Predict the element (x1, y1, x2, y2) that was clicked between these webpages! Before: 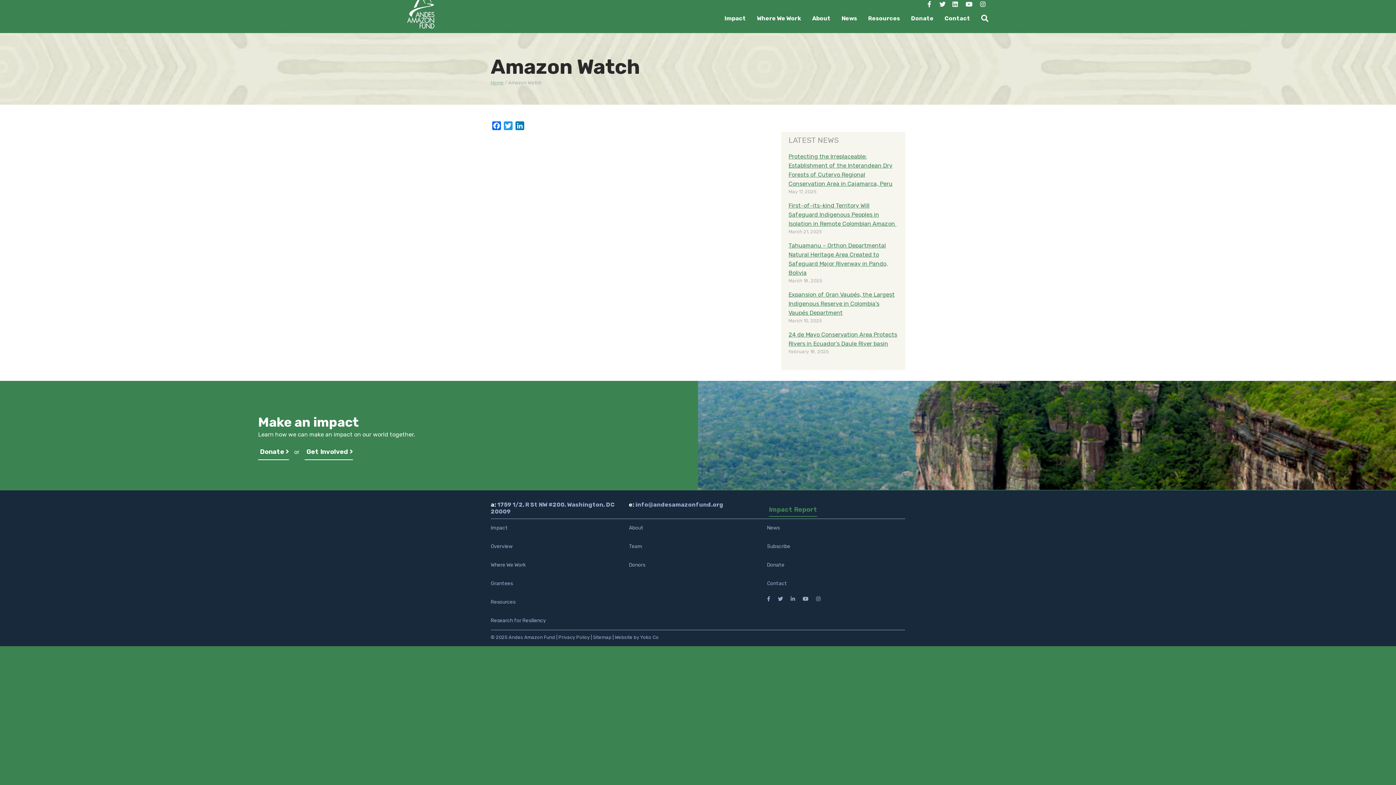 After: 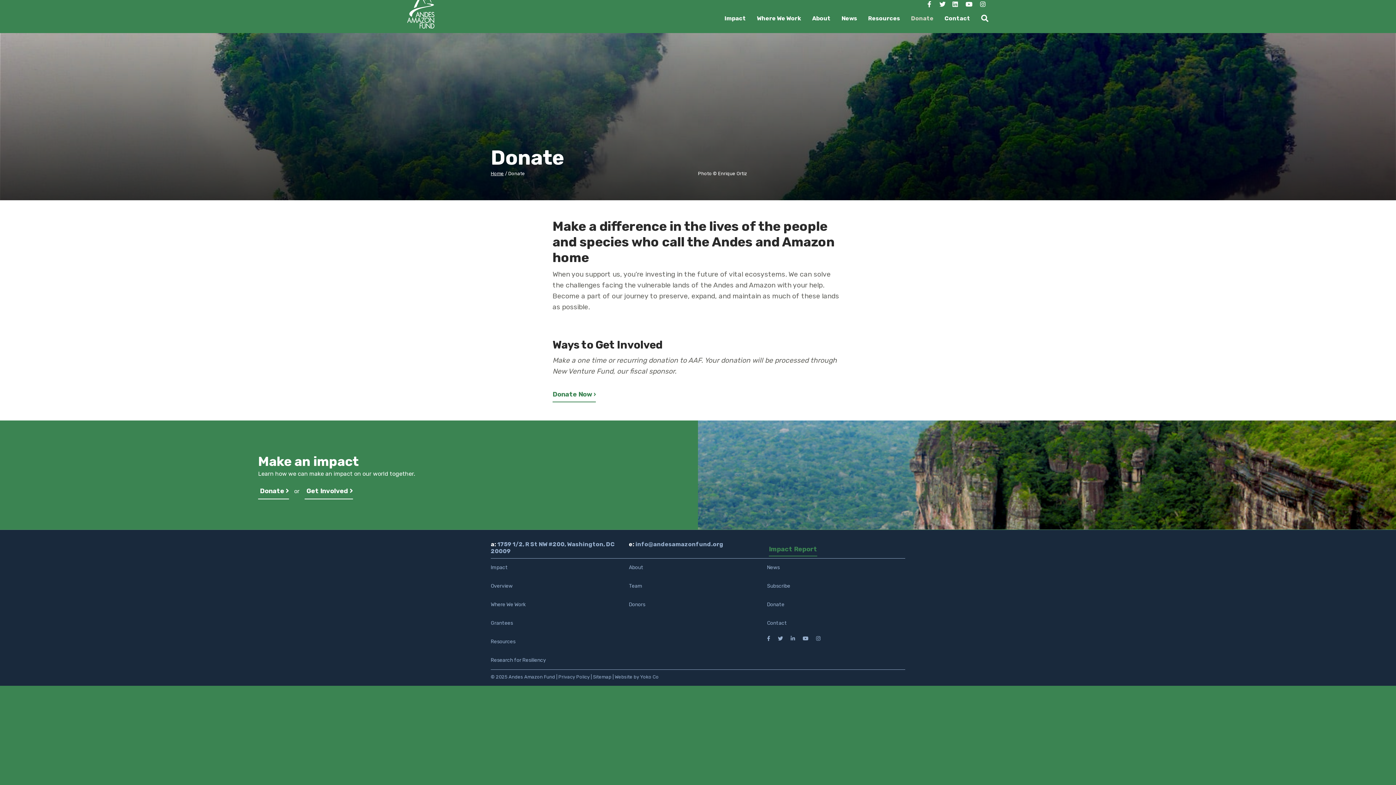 Action: label: Donate bbox: (767, 556, 905, 574)